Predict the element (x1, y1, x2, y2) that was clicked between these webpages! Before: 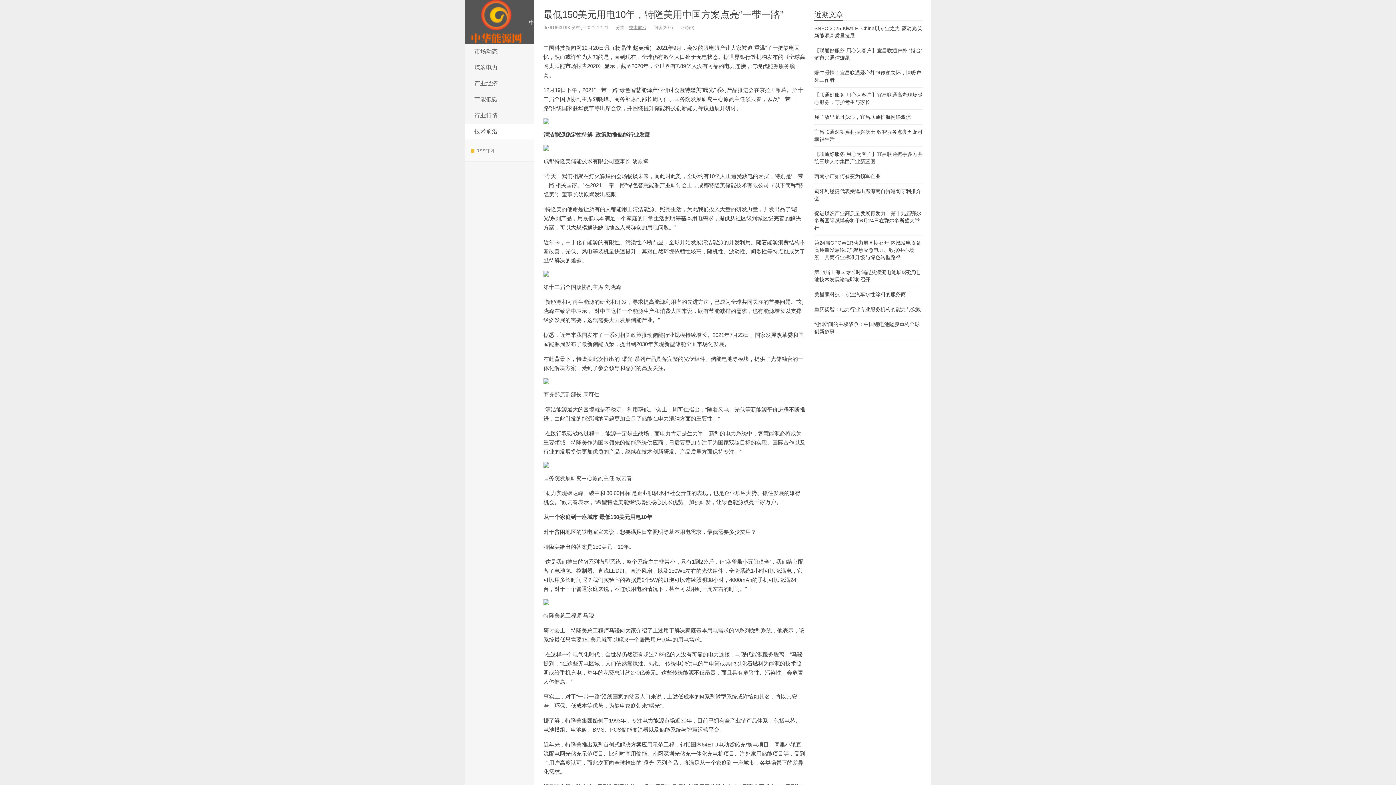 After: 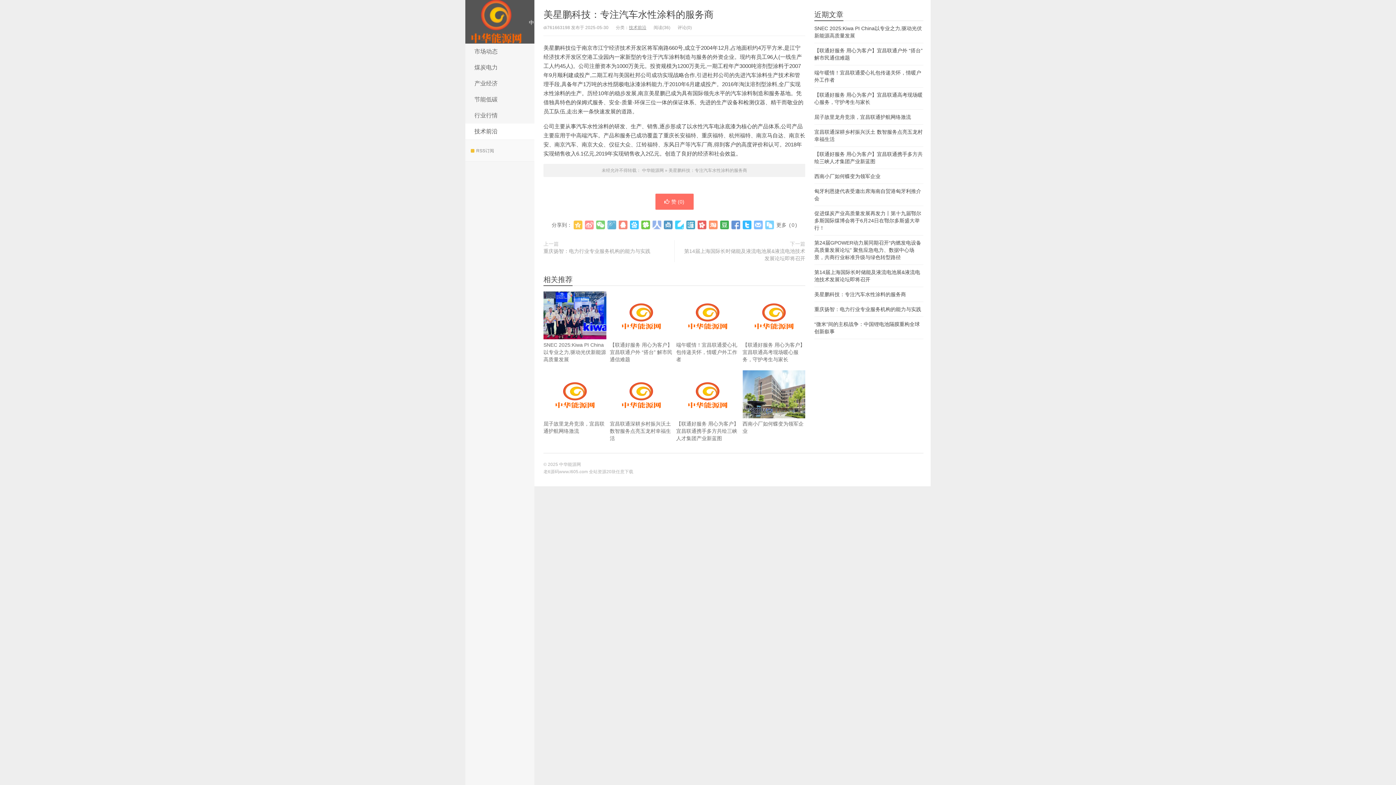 Action: bbox: (814, 291, 906, 297) label: 美星鹏科技：专注汽车水性涂料的服务商